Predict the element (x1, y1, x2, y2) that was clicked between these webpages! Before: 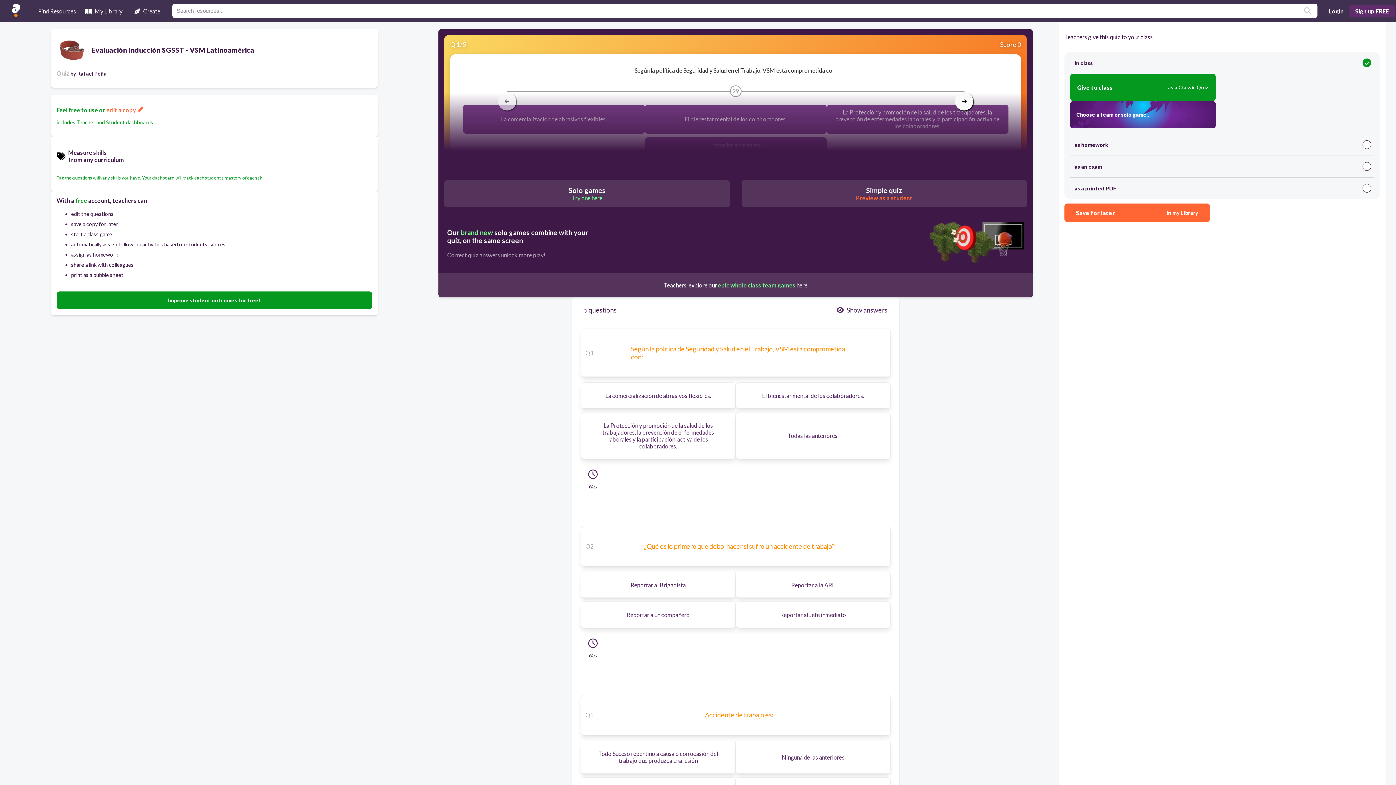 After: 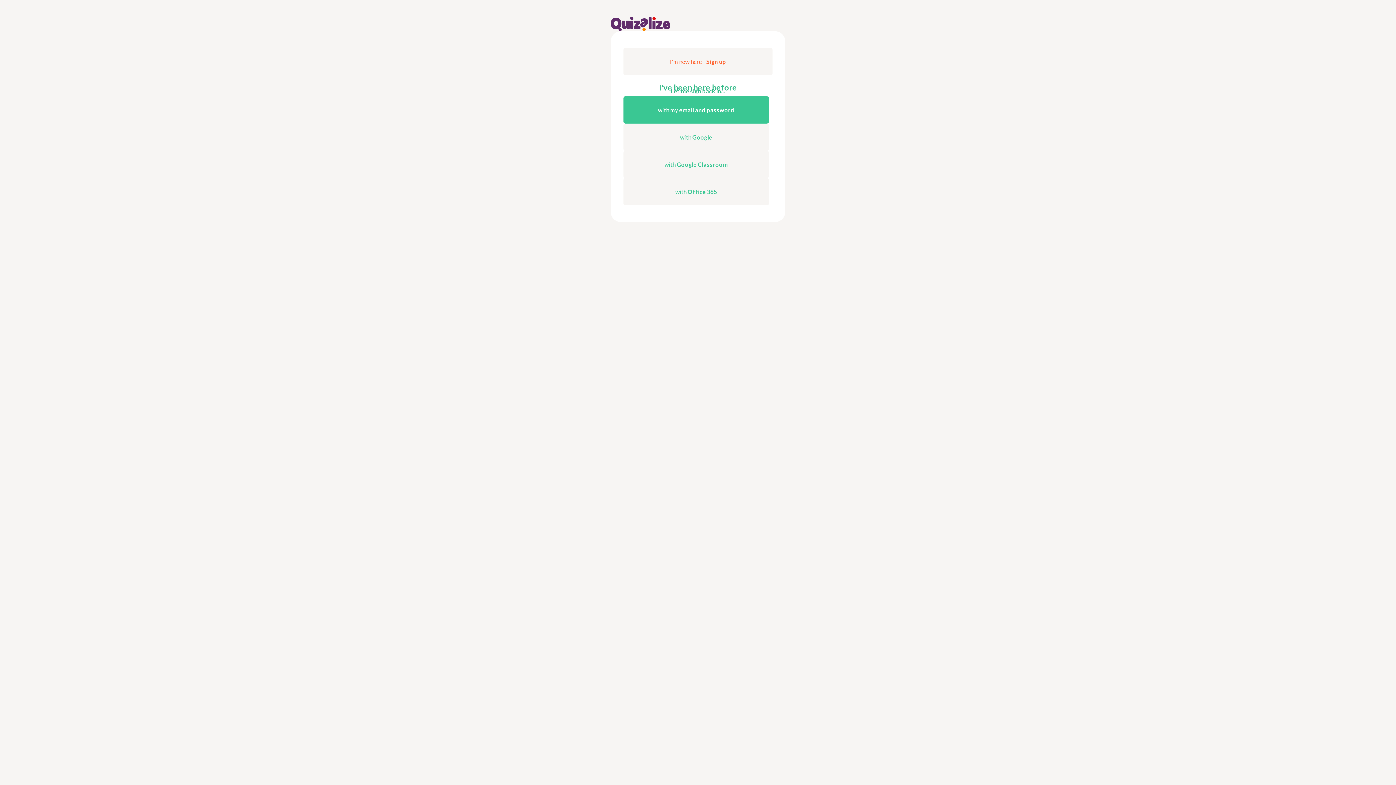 Action: bbox: (1324, 4, 1348, 17) label: Login